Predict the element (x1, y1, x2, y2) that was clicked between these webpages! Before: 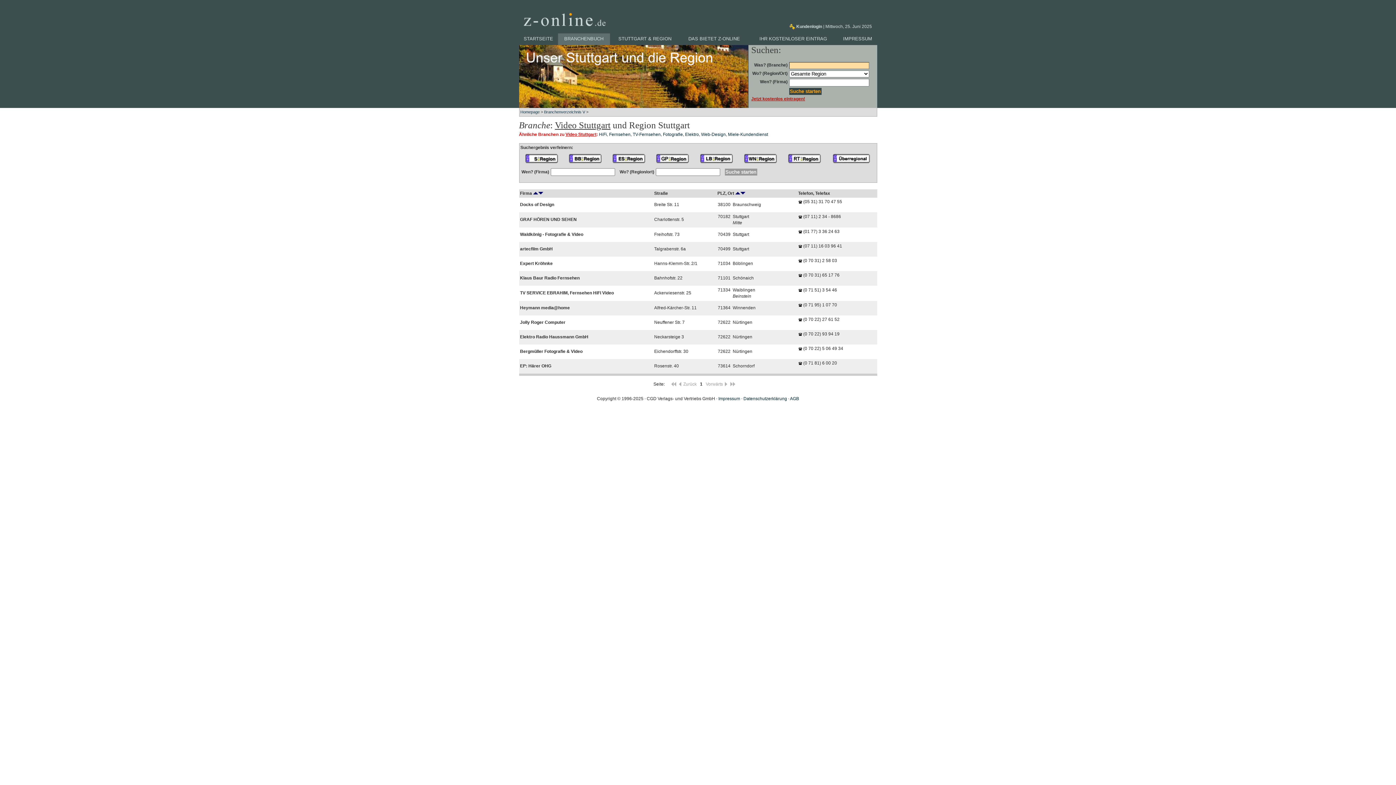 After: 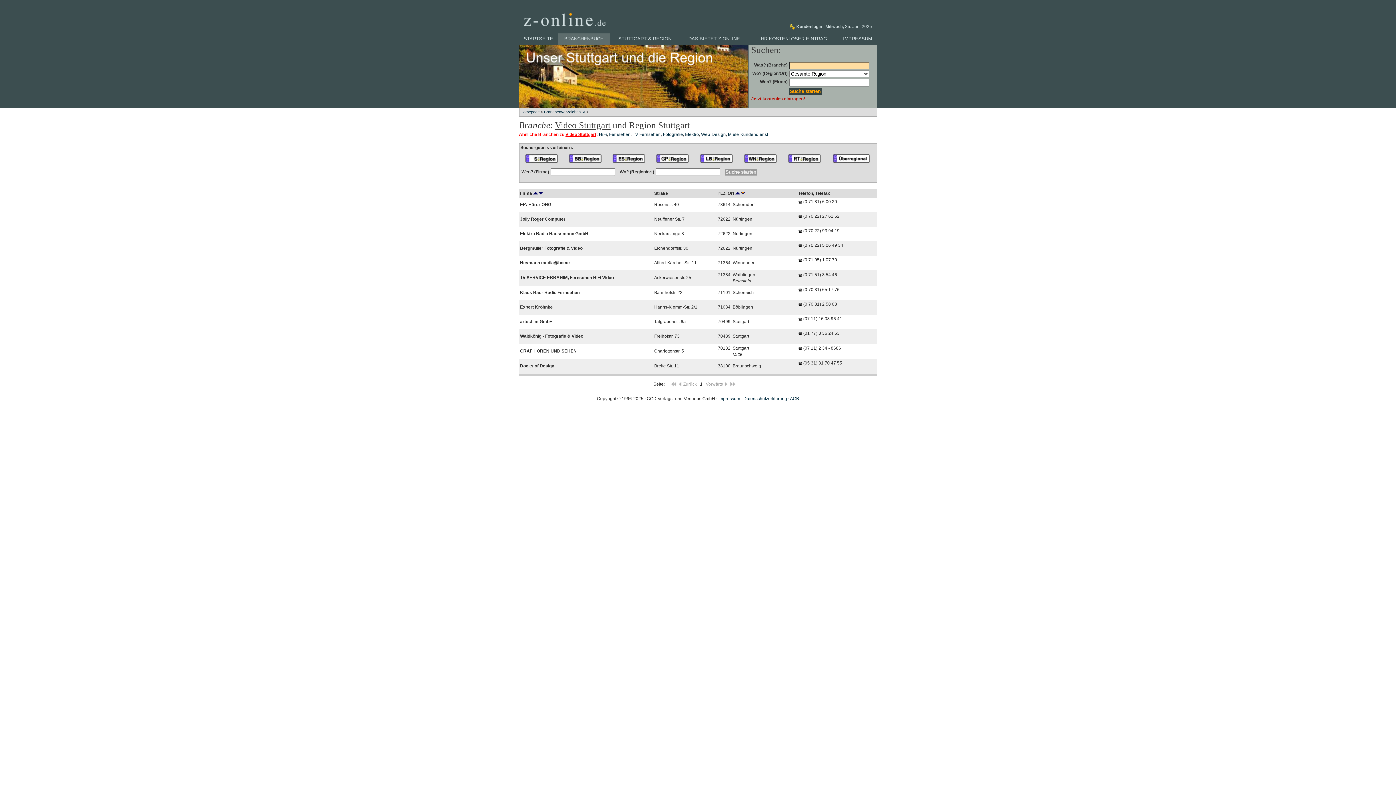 Action: bbox: (740, 190, 745, 196)